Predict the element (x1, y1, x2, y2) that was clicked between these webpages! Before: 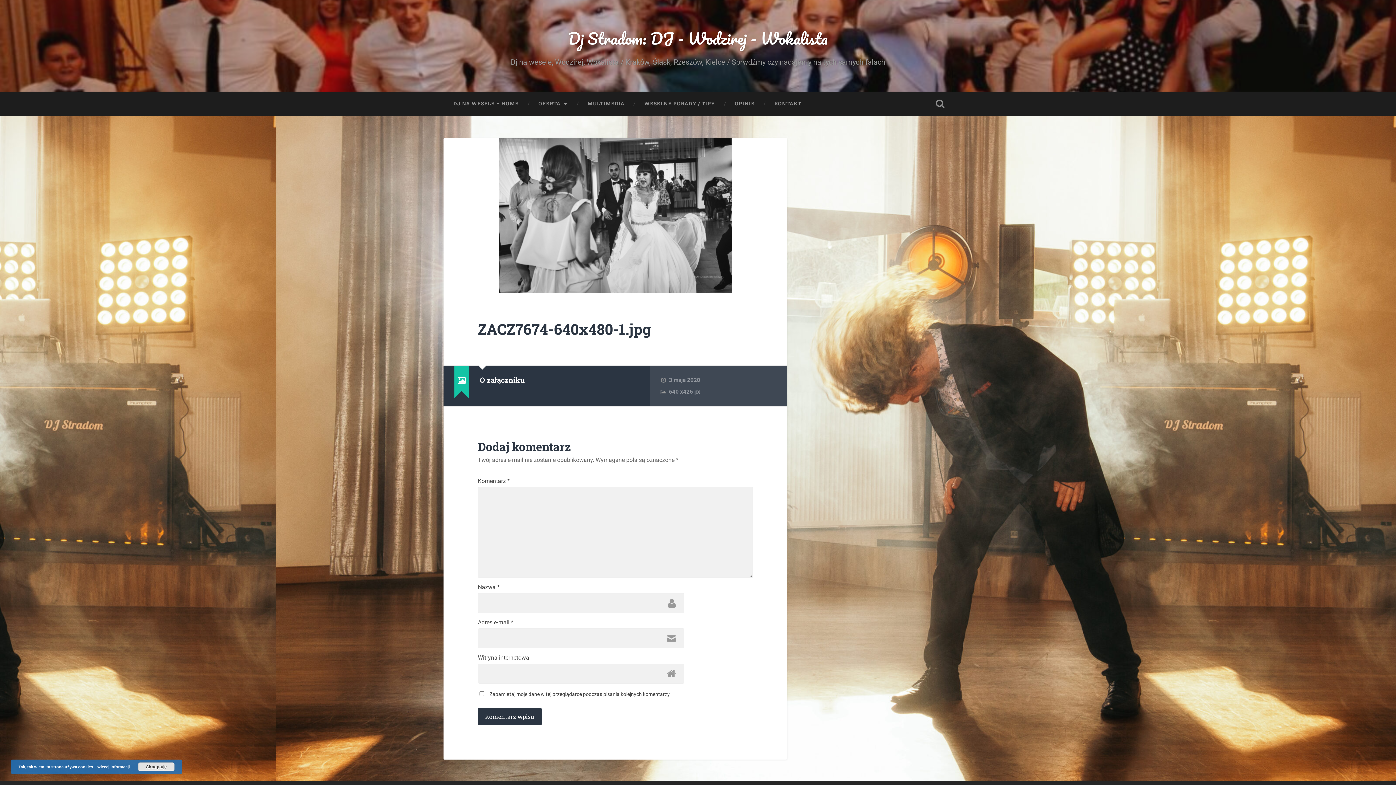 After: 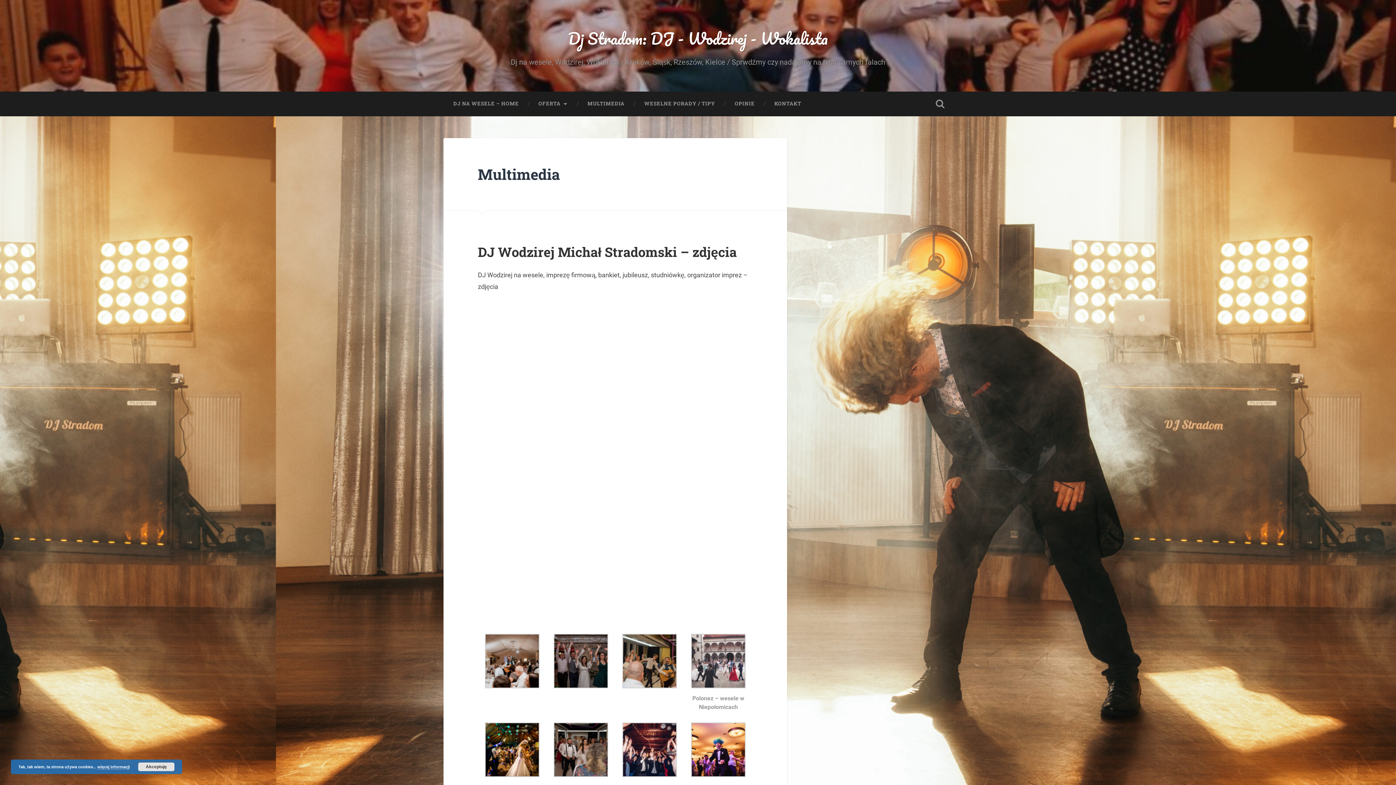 Action: label: MULTIMEDIA bbox: (577, 91, 634, 116)